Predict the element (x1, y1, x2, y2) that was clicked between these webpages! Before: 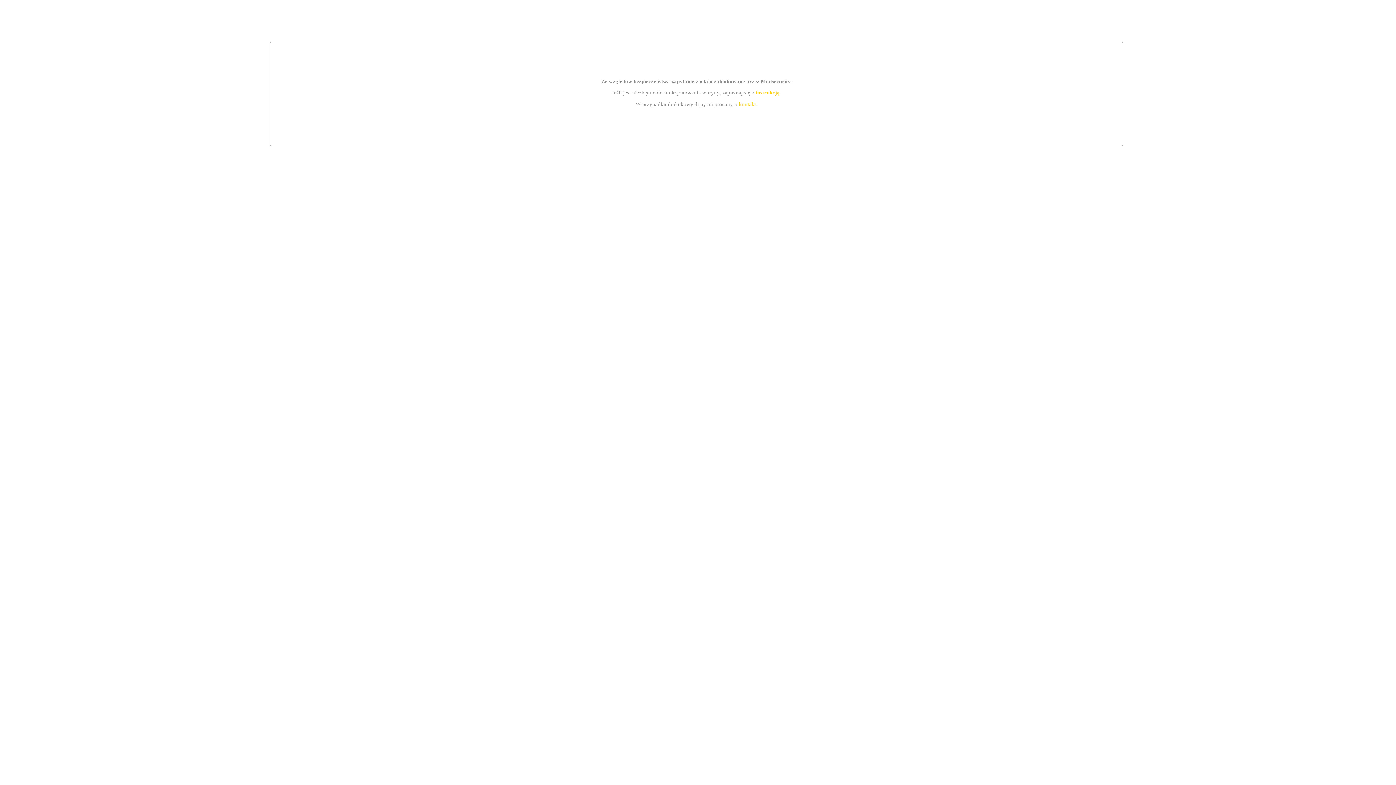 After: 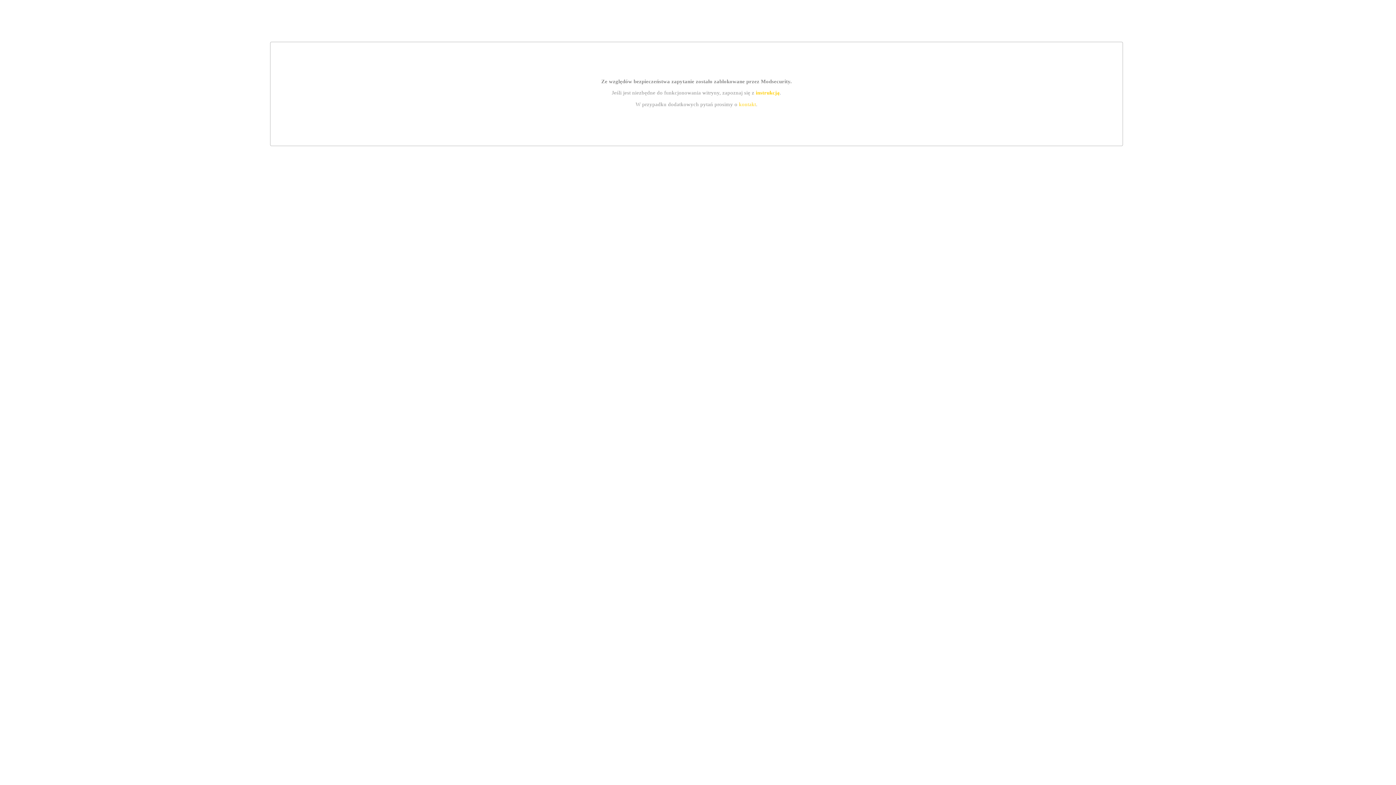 Action: label: instrukcją bbox: (755, 89, 779, 95)